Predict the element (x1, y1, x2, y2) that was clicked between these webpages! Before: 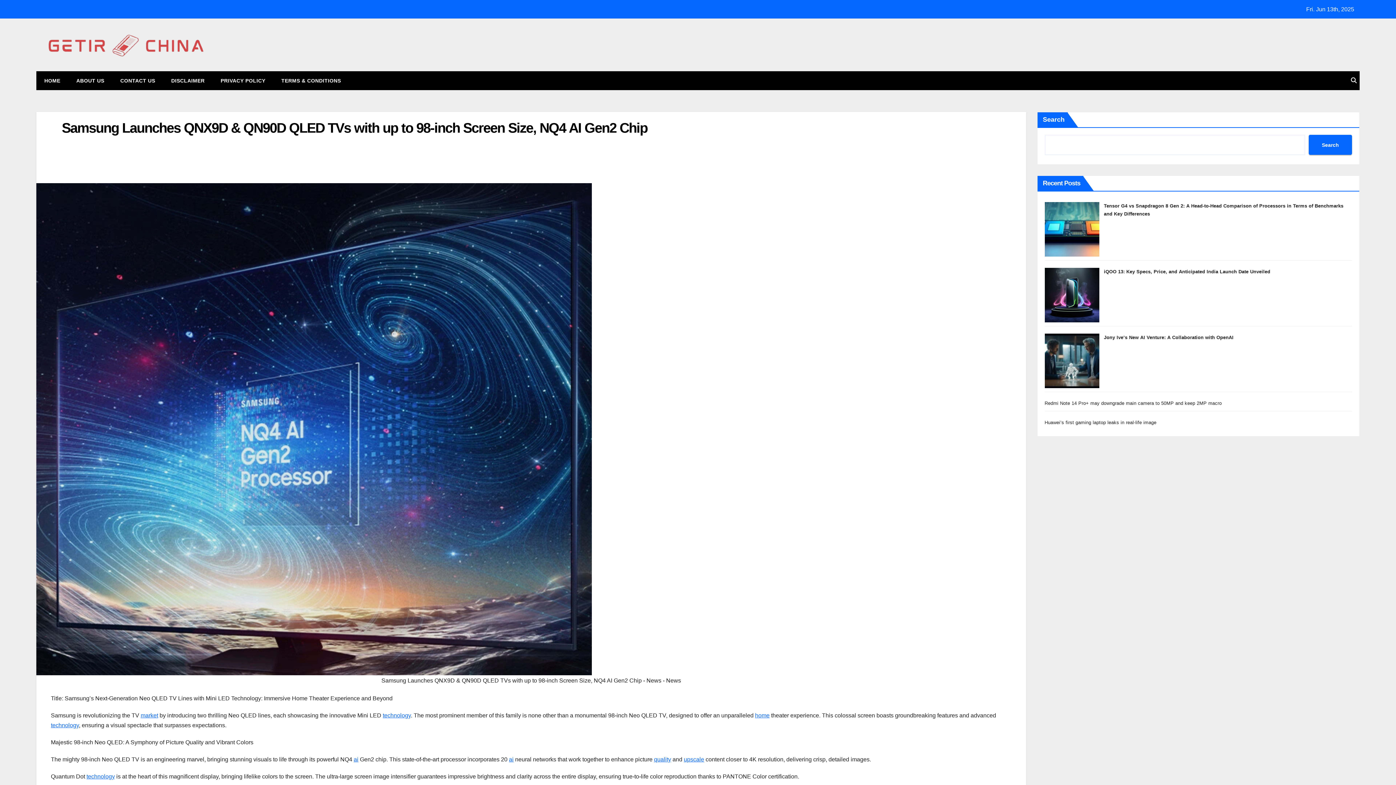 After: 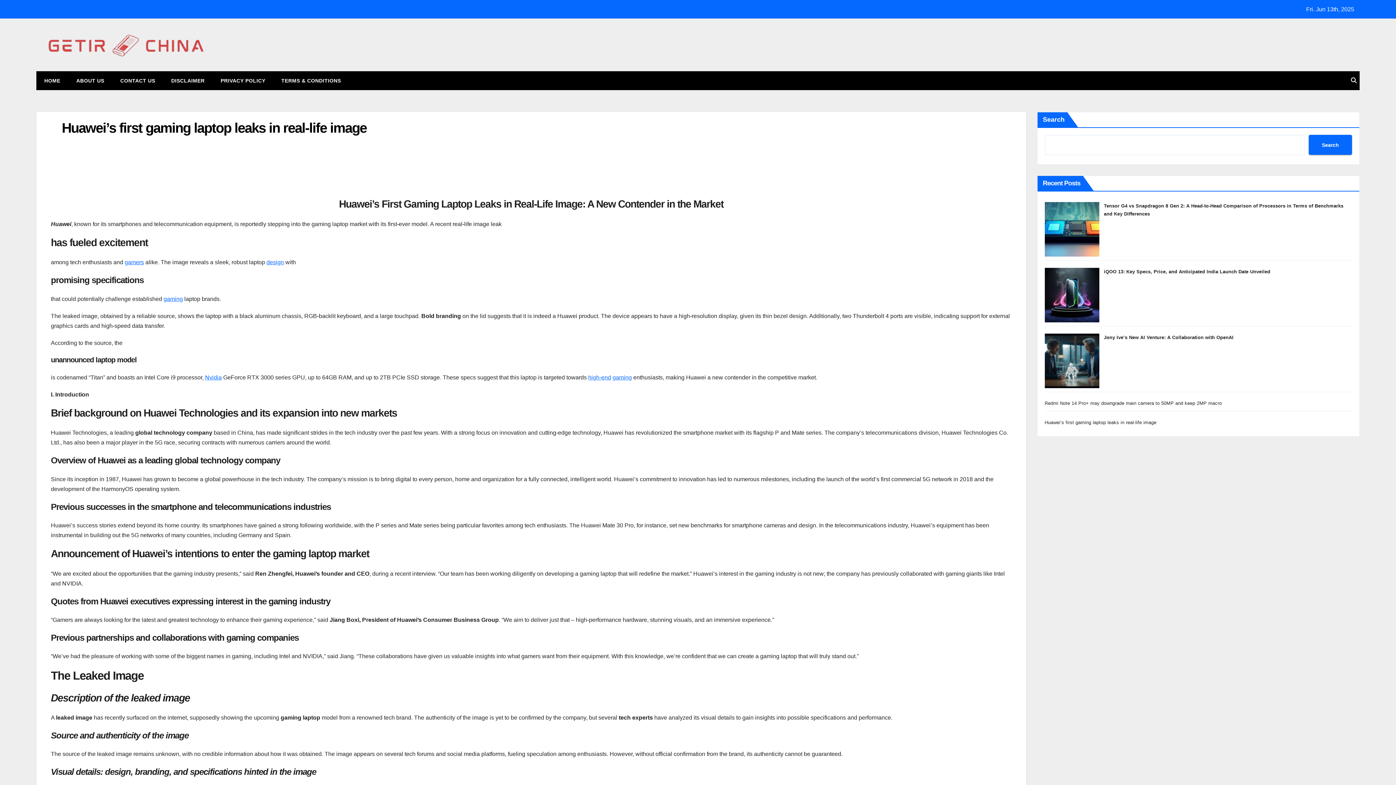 Action: label: Huawei’s first gaming laptop leaks in real-life image bbox: (1044, 420, 1156, 425)